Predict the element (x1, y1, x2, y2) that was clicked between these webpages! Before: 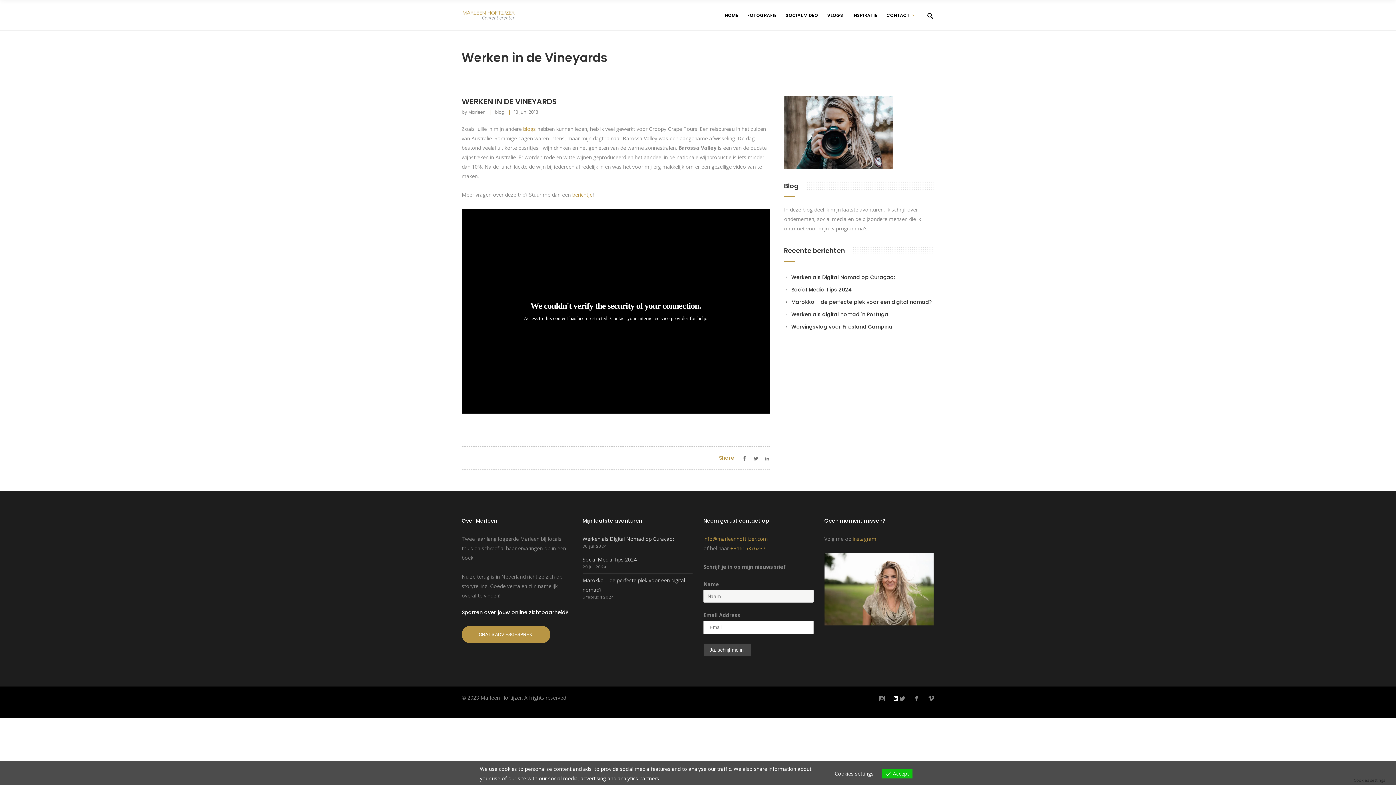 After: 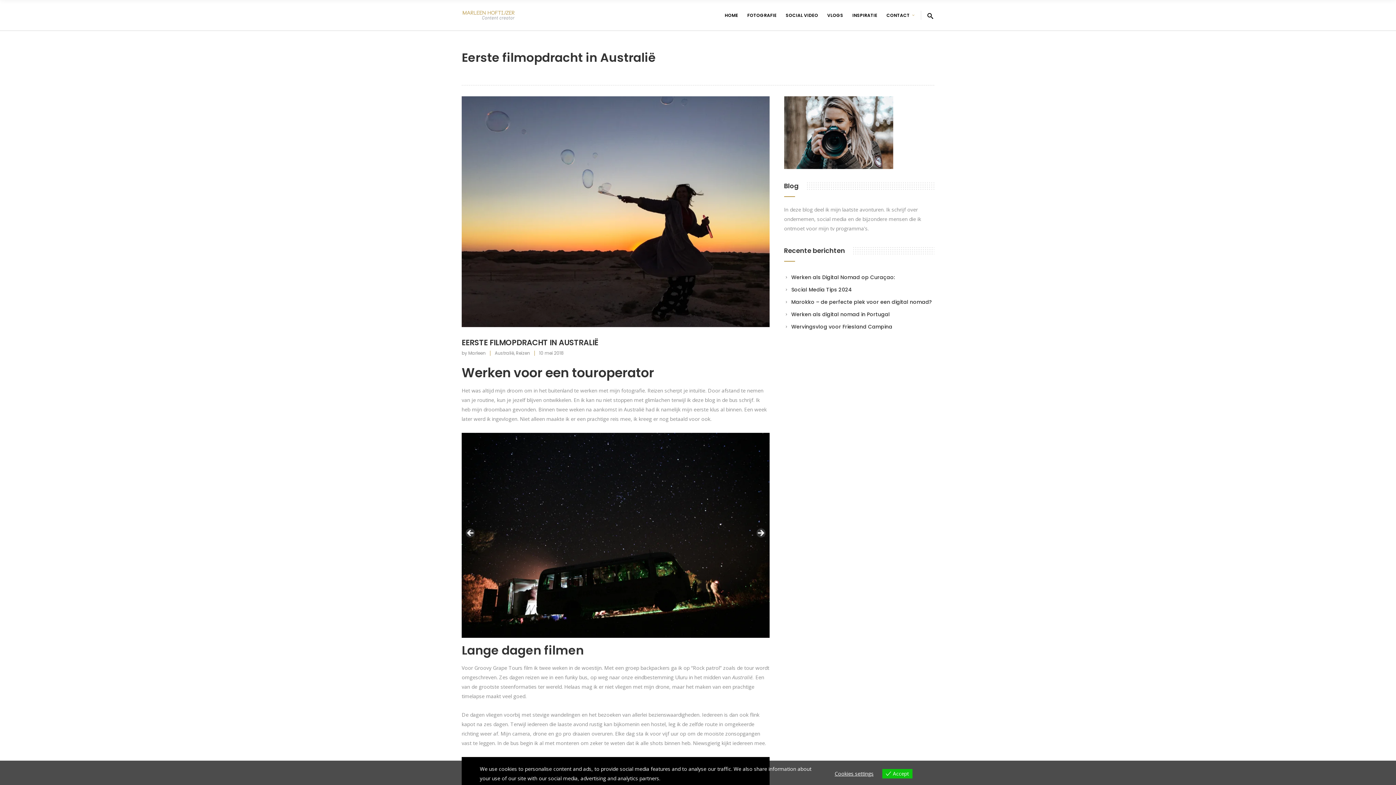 Action: bbox: (523, 125, 536, 132) label: blogs